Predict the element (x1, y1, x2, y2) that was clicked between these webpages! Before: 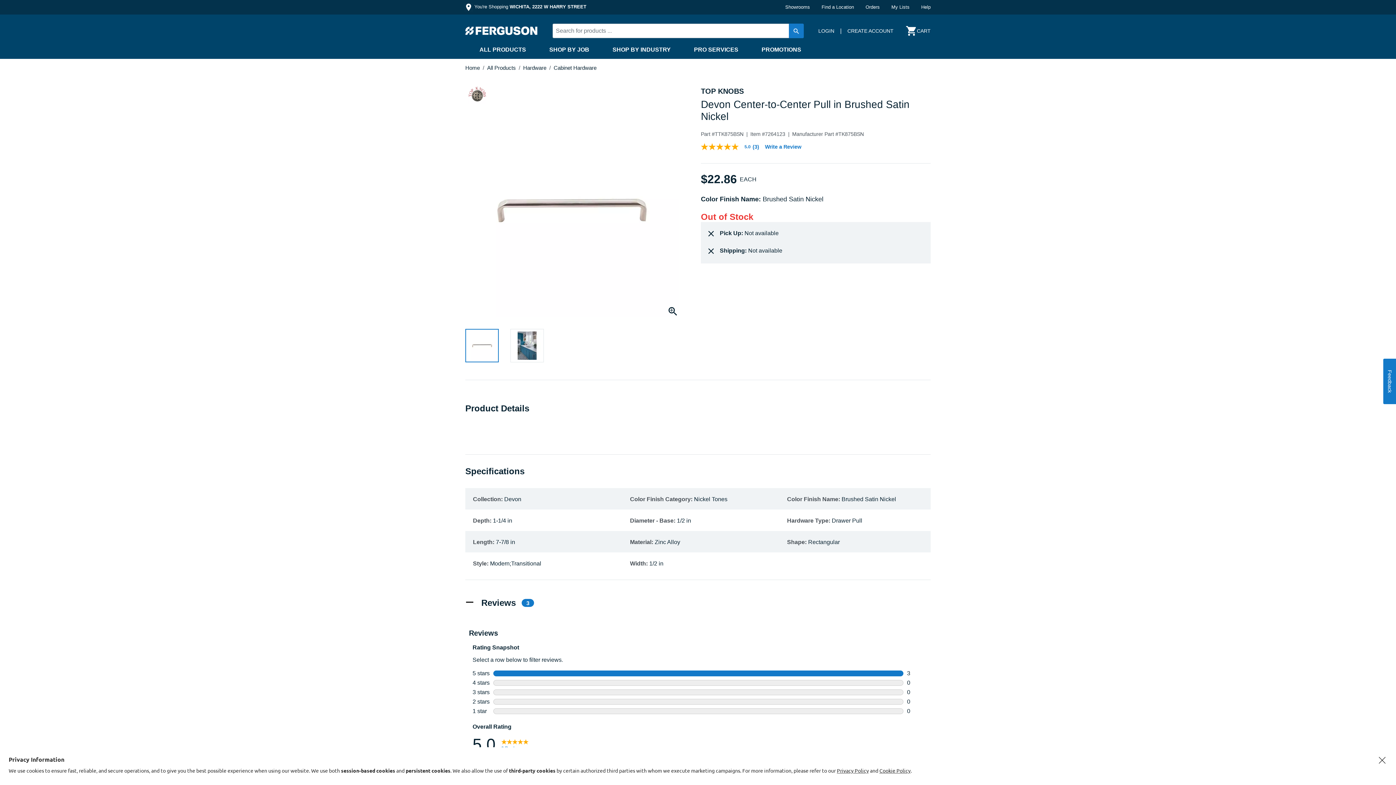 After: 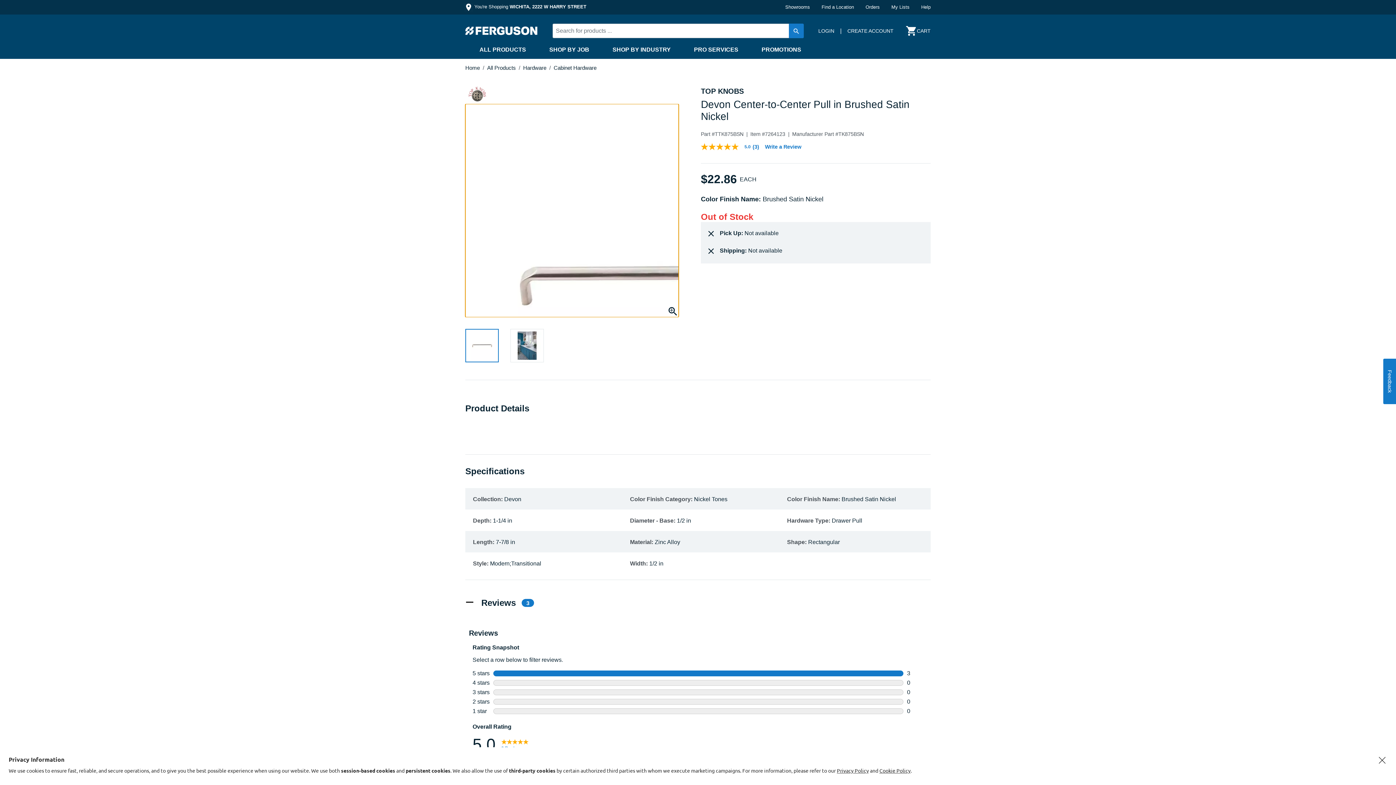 Action: bbox: (465, 104, 678, 317) label: Click to Zoom